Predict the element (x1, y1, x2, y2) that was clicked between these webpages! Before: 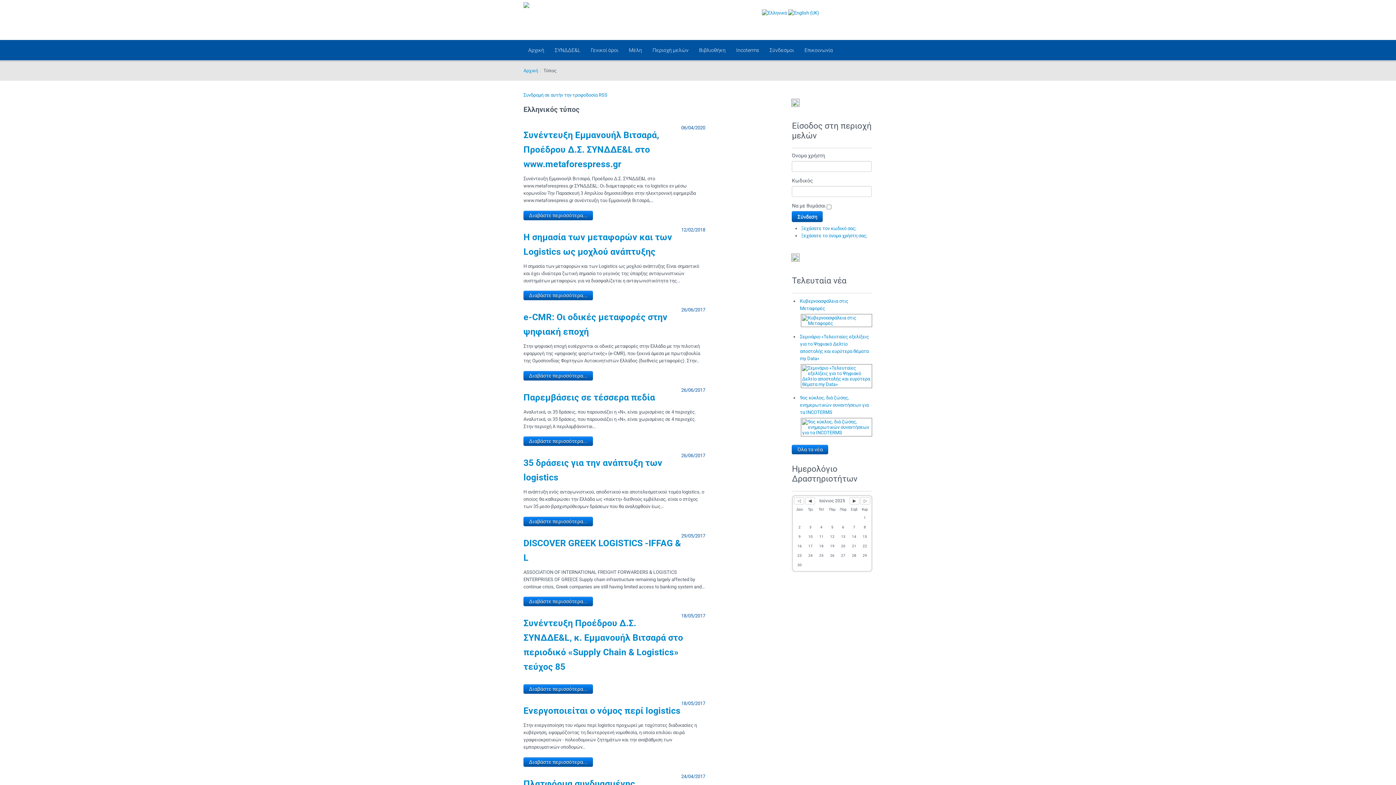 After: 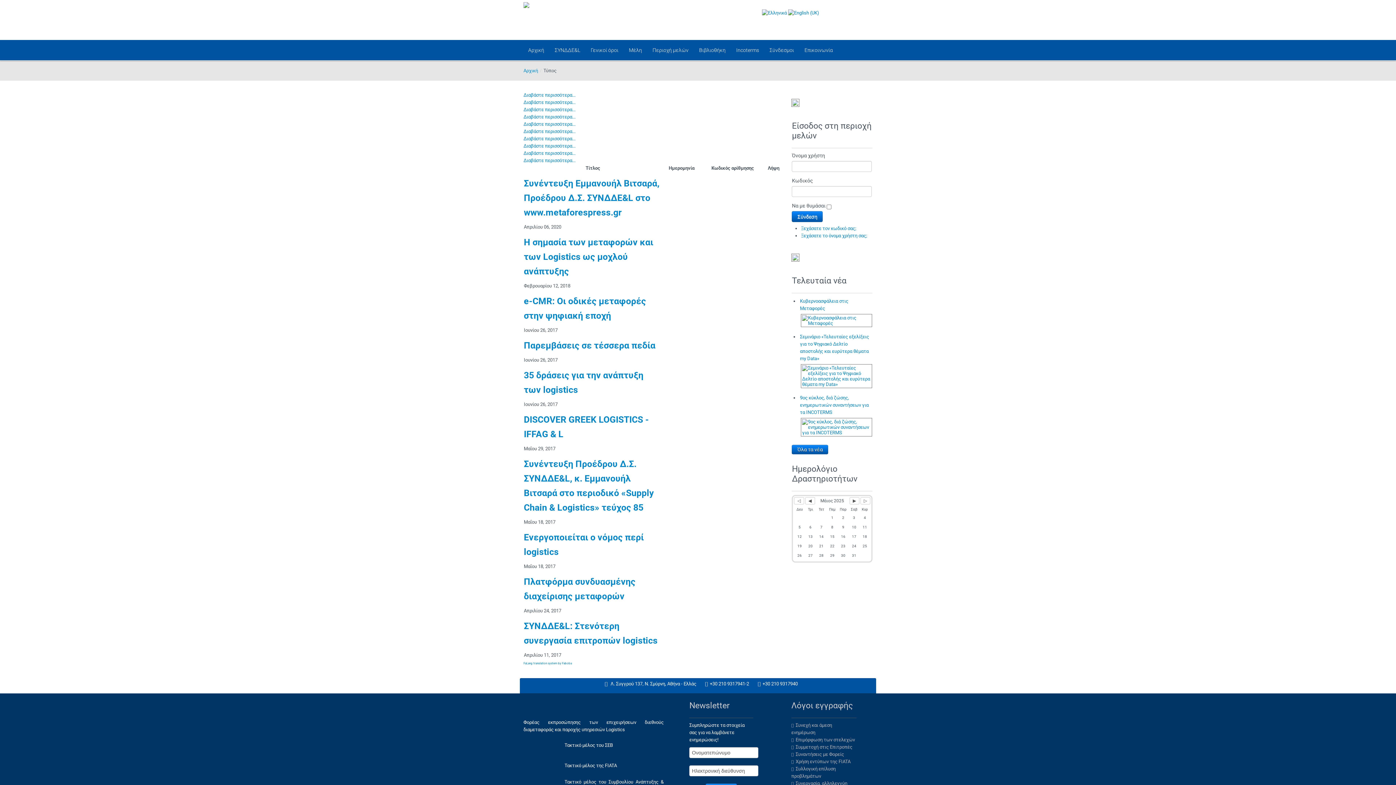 Action: bbox: (805, 497, 815, 504)